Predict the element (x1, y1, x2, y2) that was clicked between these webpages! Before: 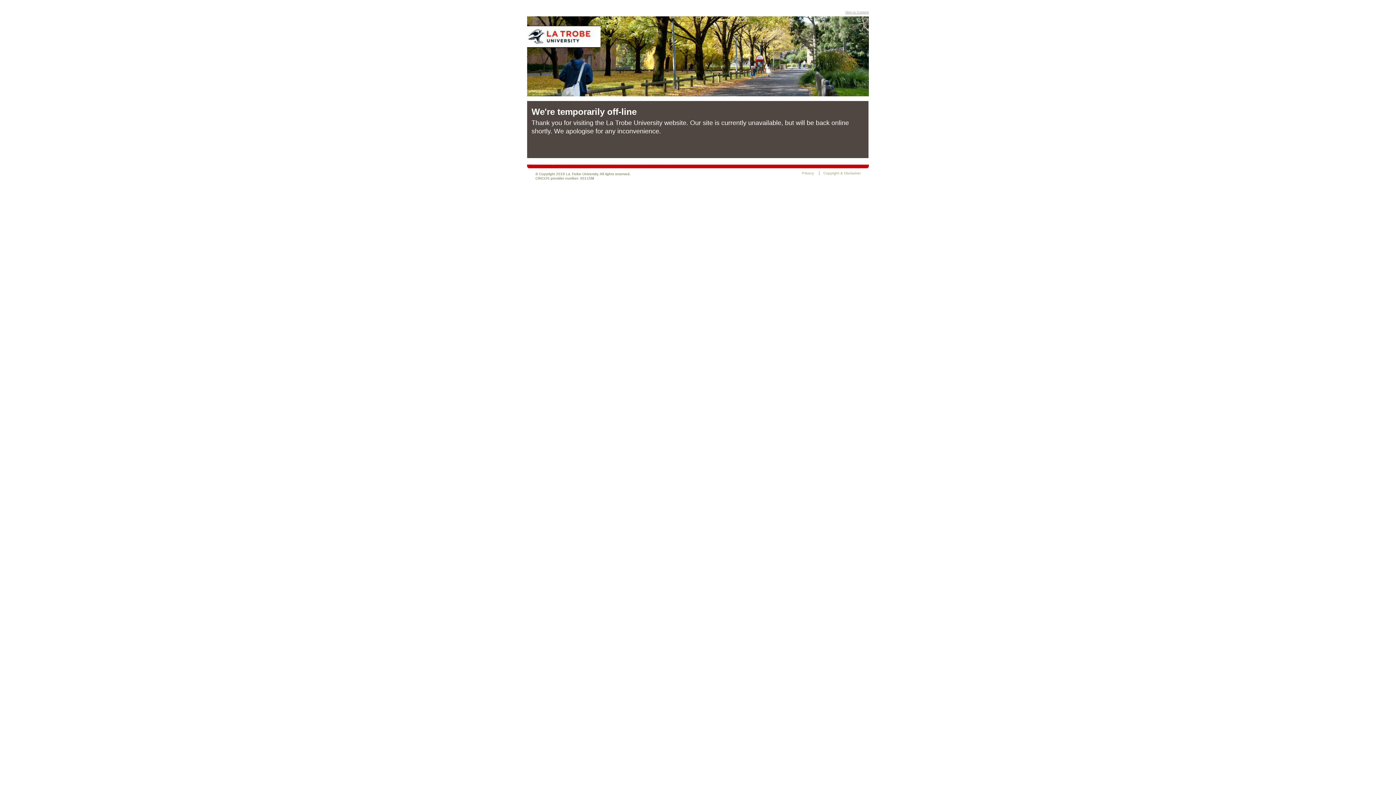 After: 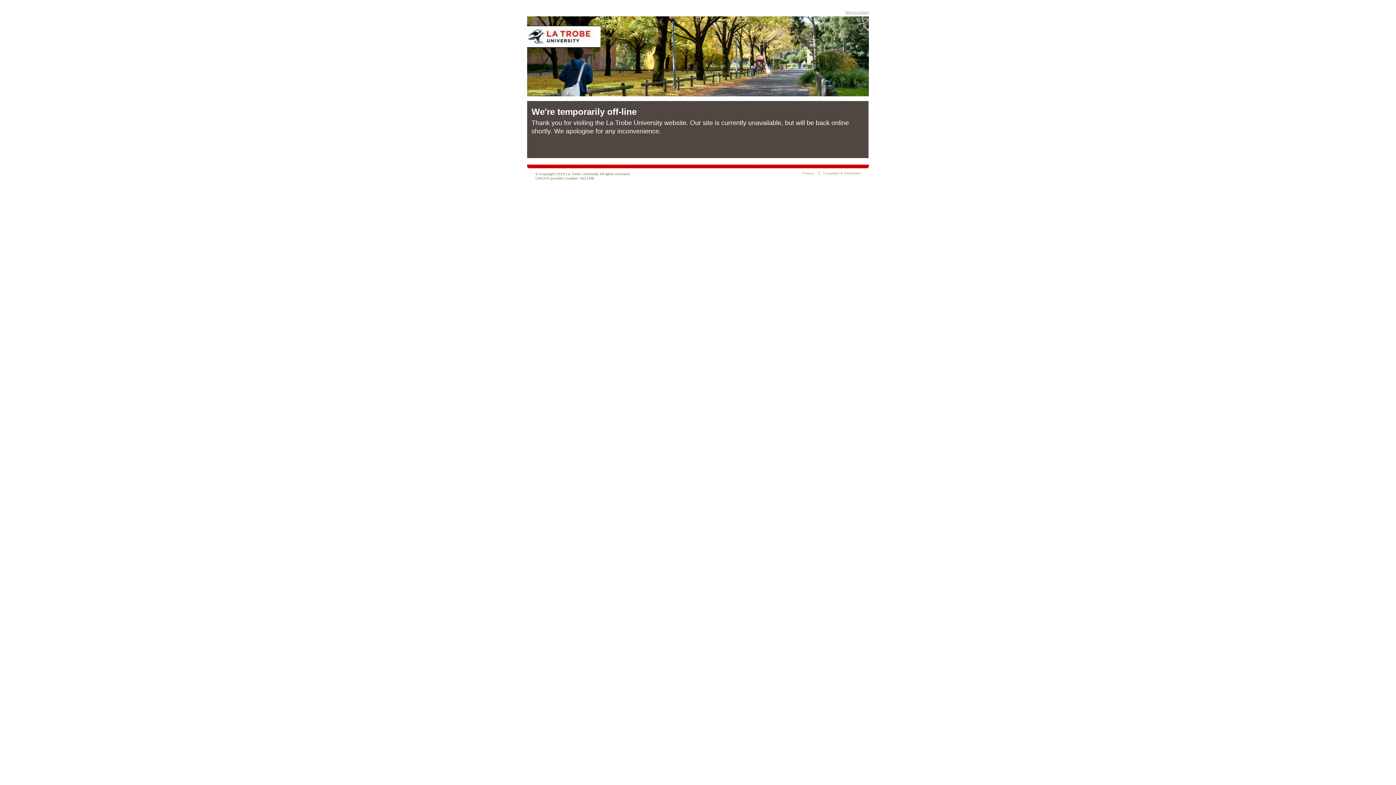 Action: label: Skip to Content bbox: (845, 10, 869, 14)